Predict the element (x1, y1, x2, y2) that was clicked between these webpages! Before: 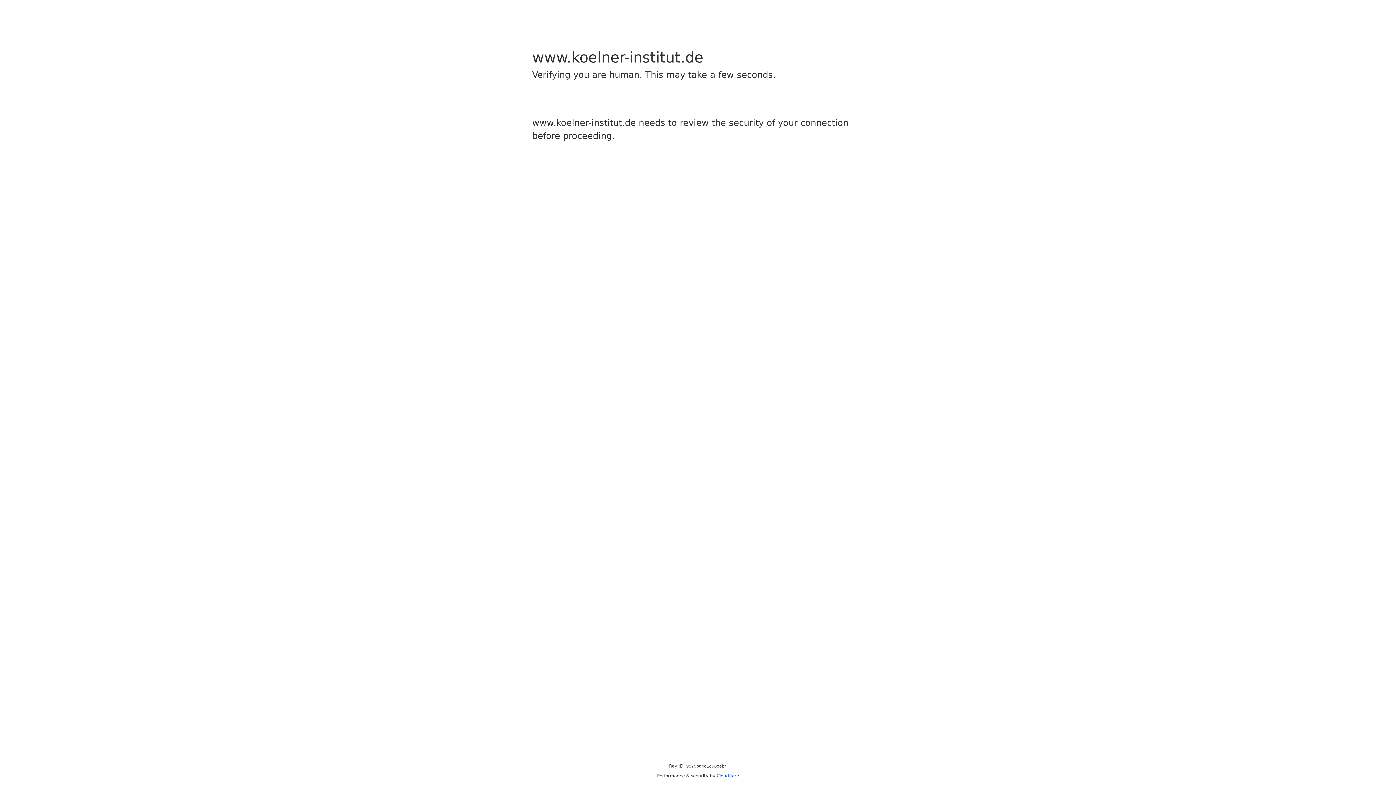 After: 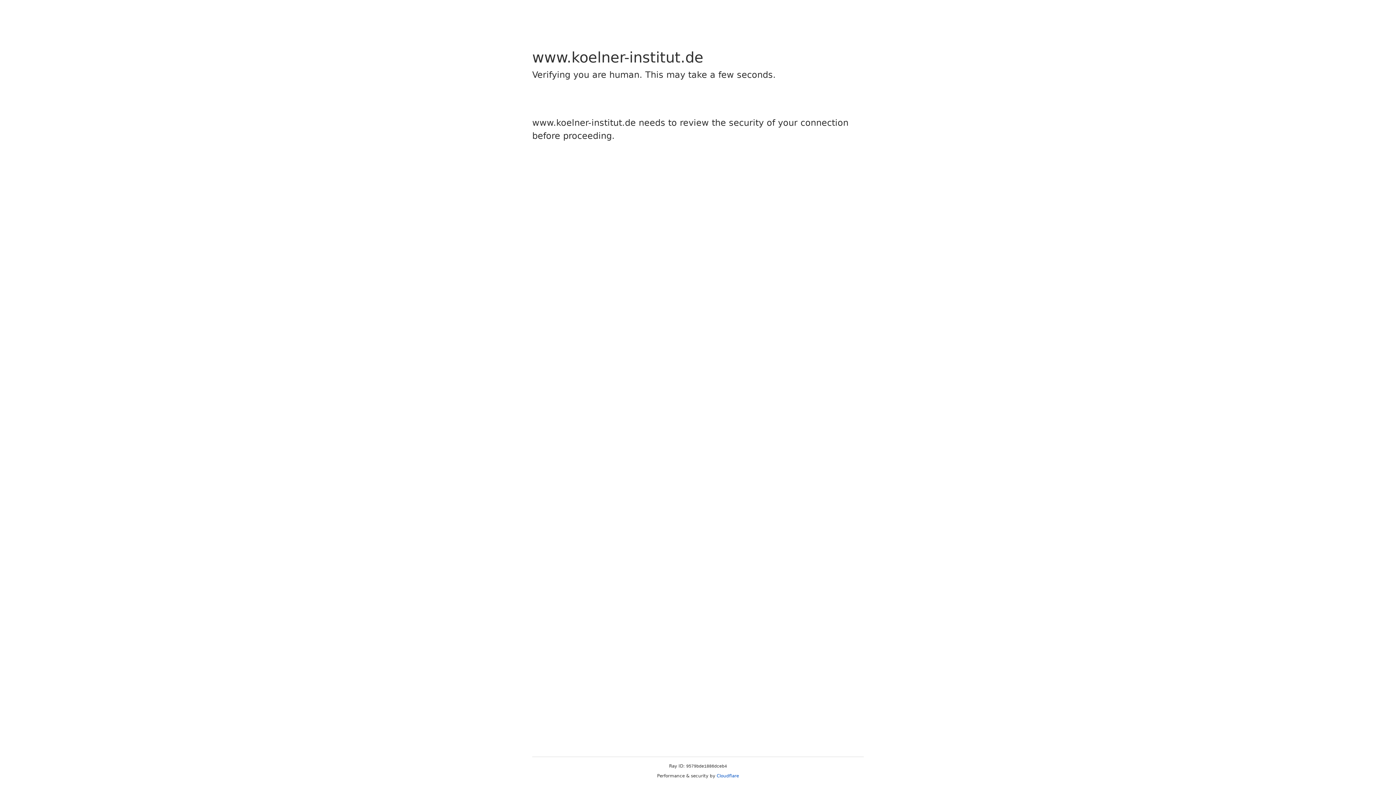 Action: label: Cloudflare bbox: (716, 773, 739, 778)